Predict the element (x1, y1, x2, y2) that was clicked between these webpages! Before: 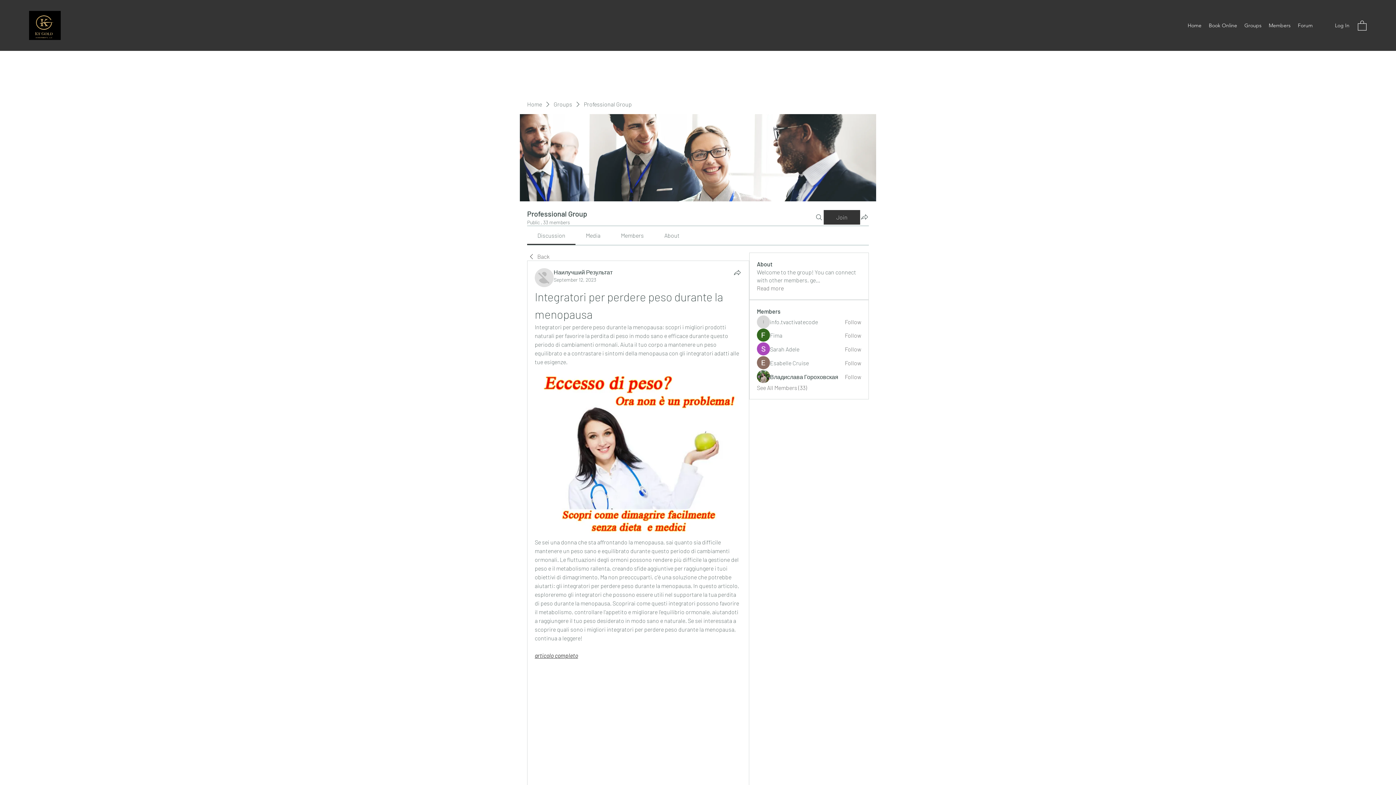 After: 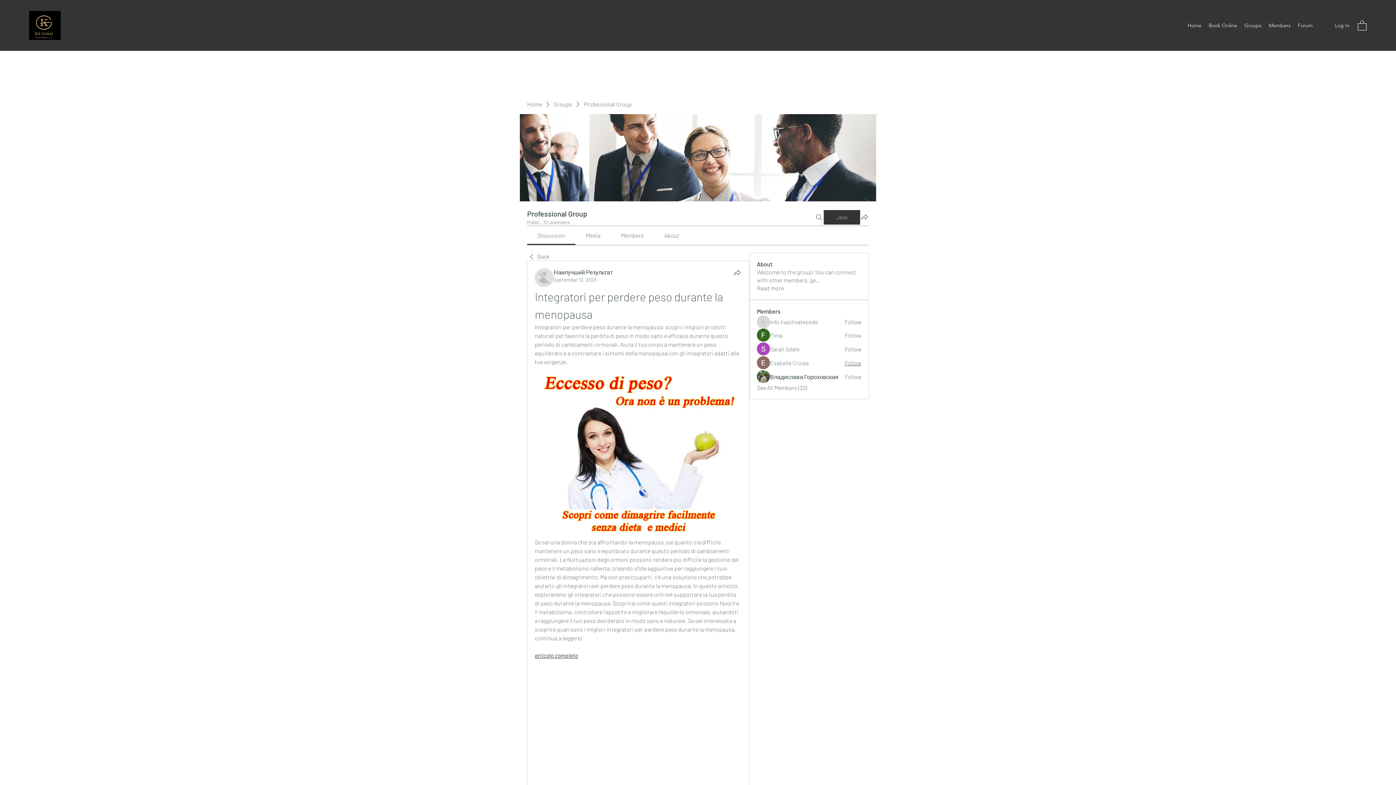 Action: label: Follow bbox: (845, 359, 861, 367)